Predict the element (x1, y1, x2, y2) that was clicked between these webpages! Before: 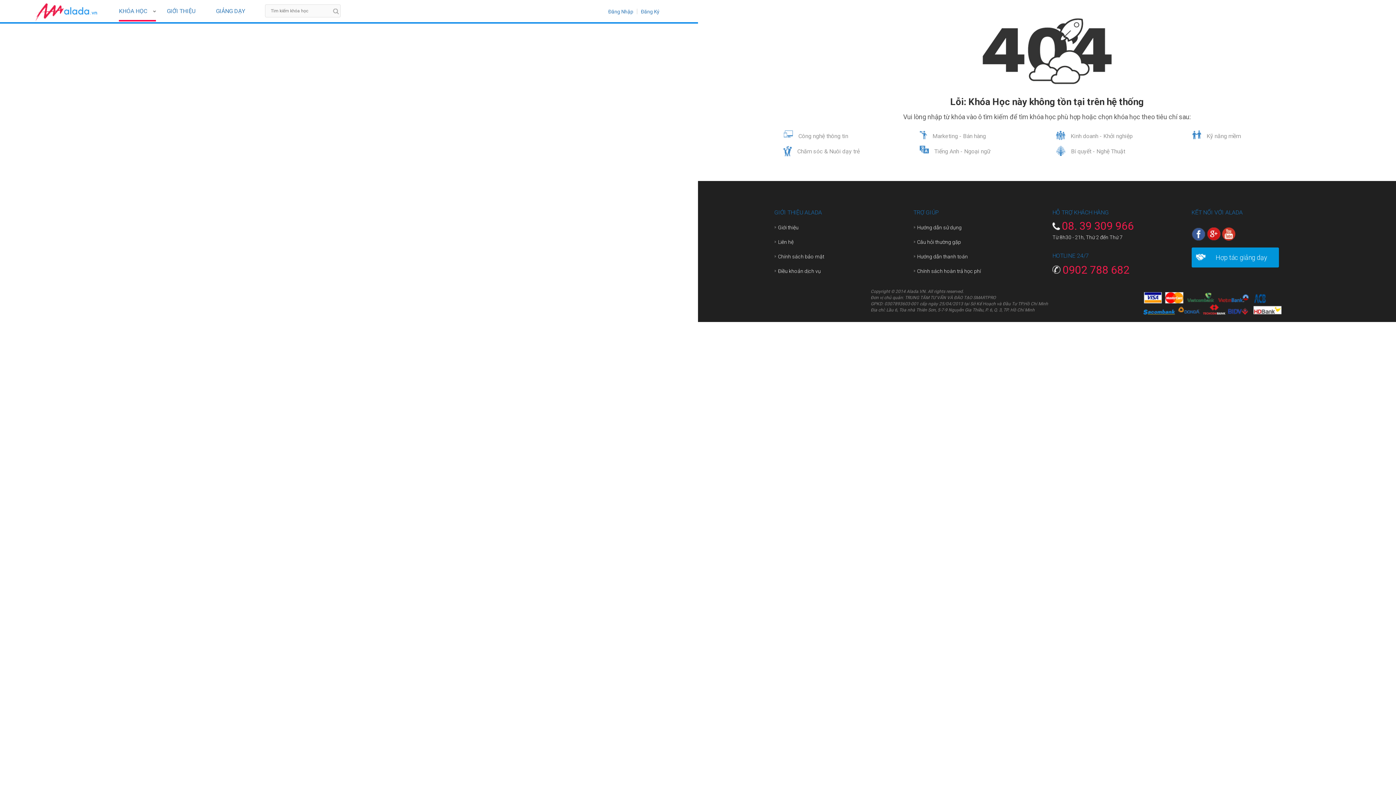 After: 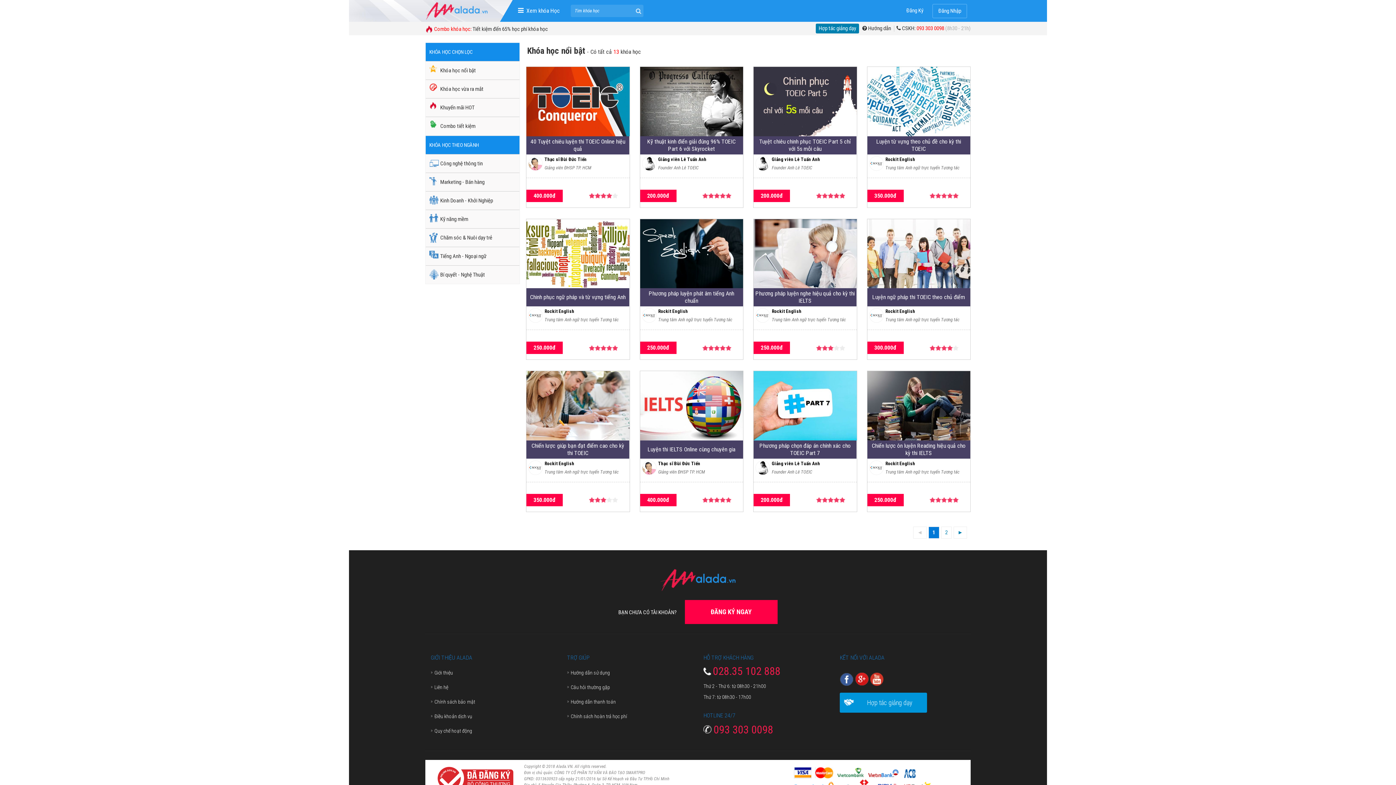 Action: bbox: (930, 144, 994, 159) label: Tiếng Anh - Ngoại ngữ